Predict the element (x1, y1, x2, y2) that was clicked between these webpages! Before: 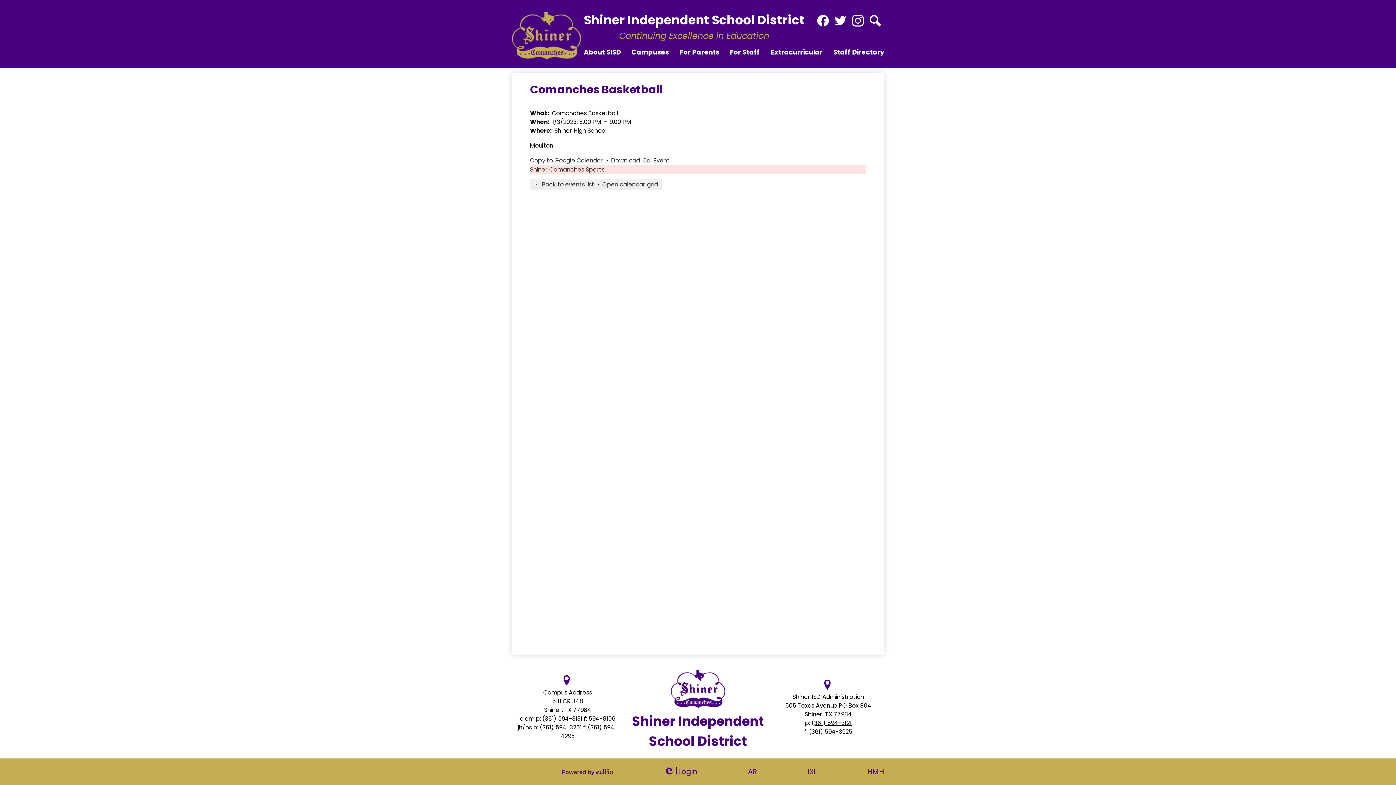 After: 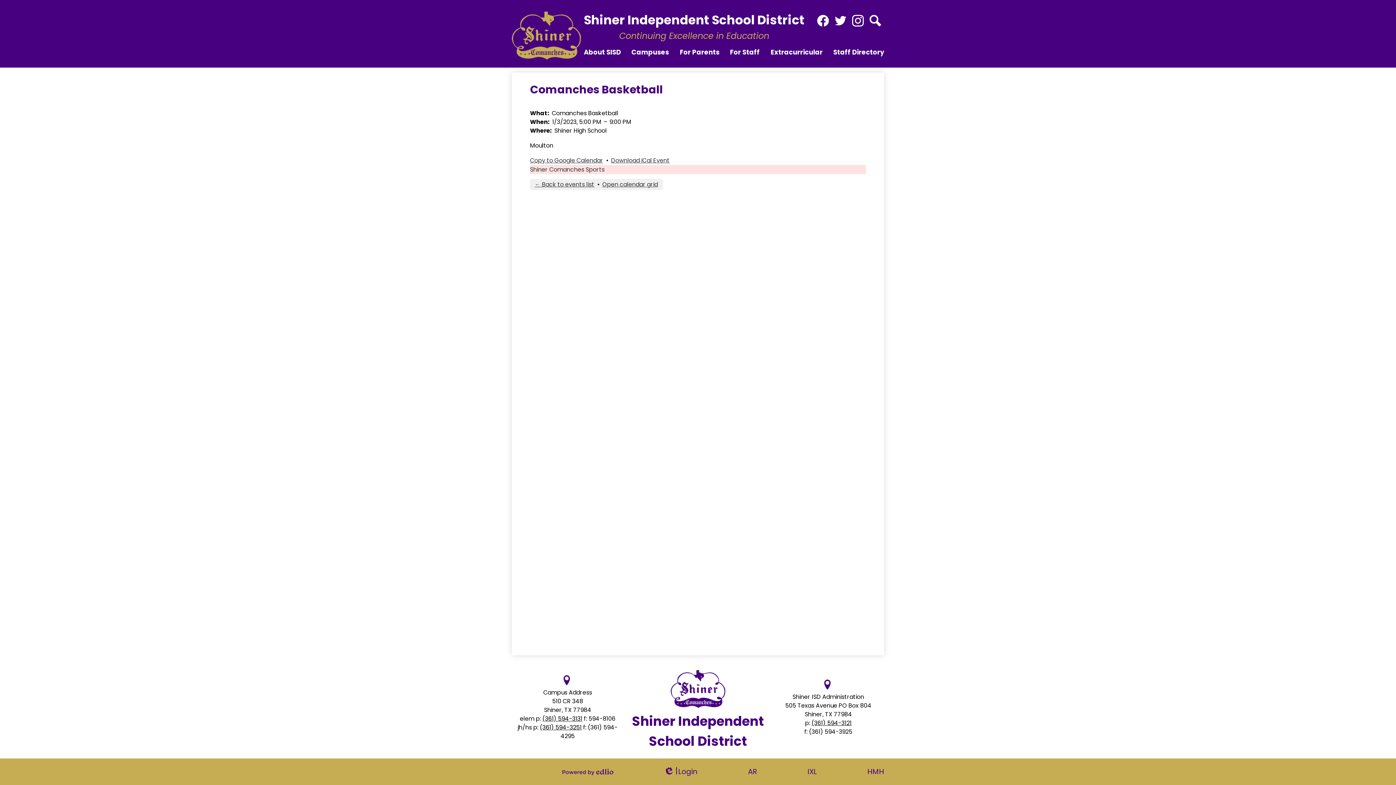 Action: bbox: (807, 767, 817, 776) label: IXL